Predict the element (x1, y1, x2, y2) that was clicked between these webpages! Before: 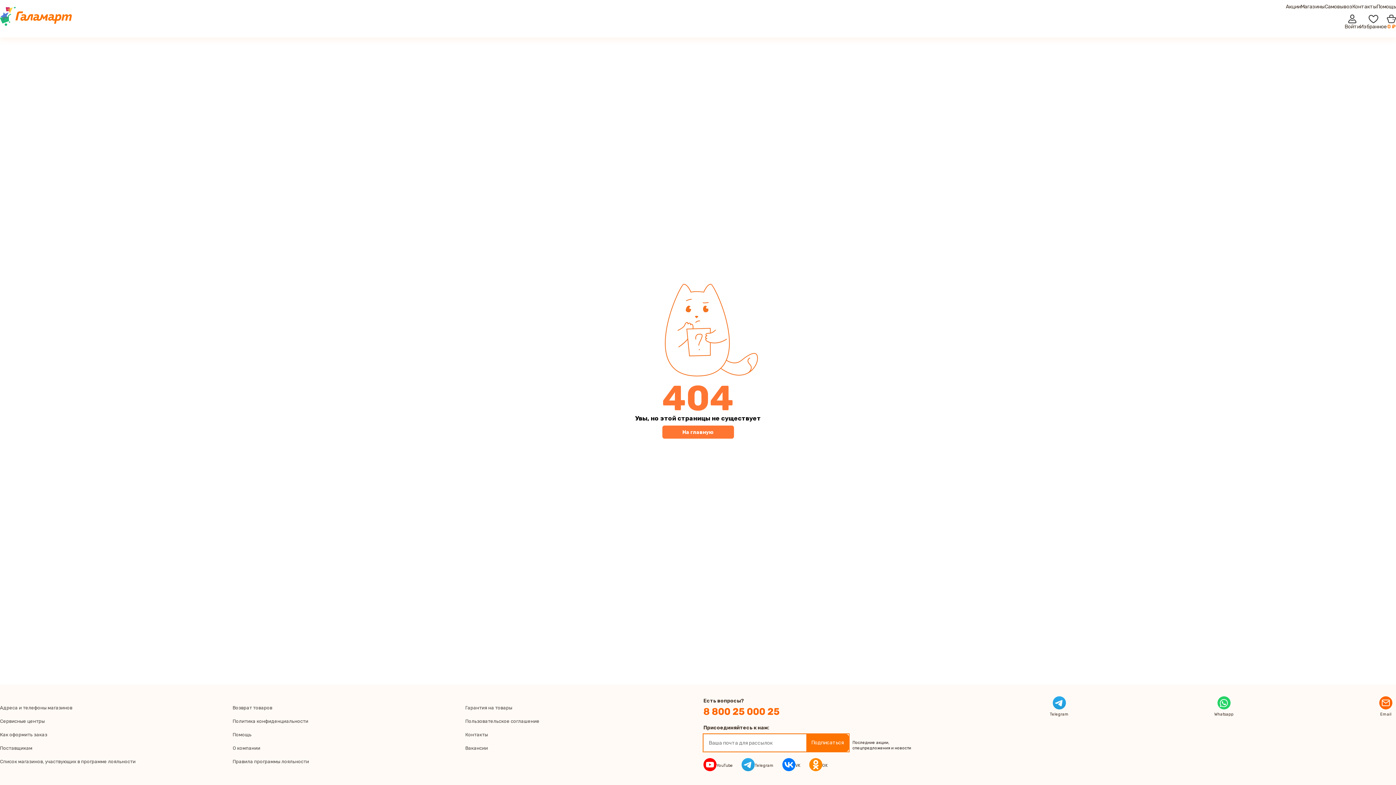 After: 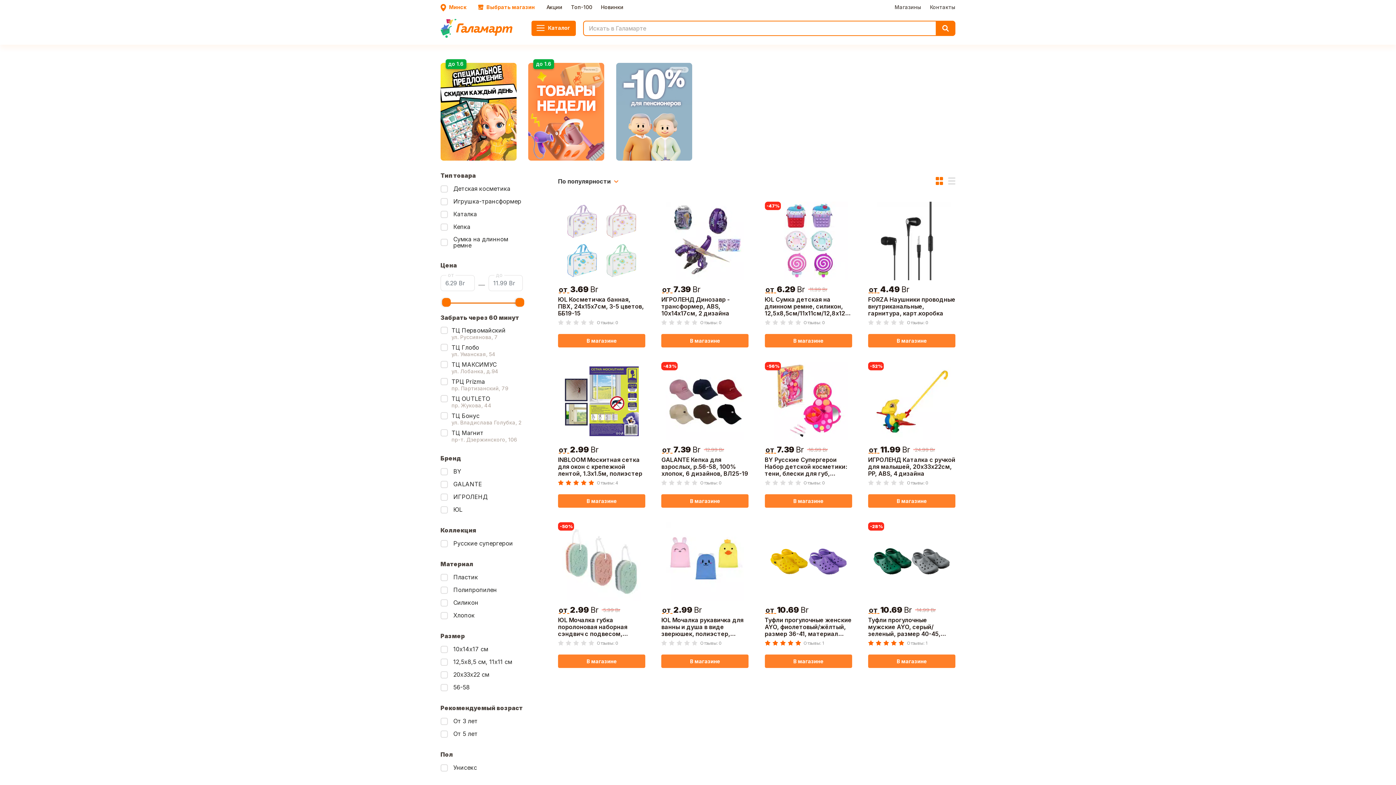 Action: bbox: (1286, 3, 1301, 9) label: Акции